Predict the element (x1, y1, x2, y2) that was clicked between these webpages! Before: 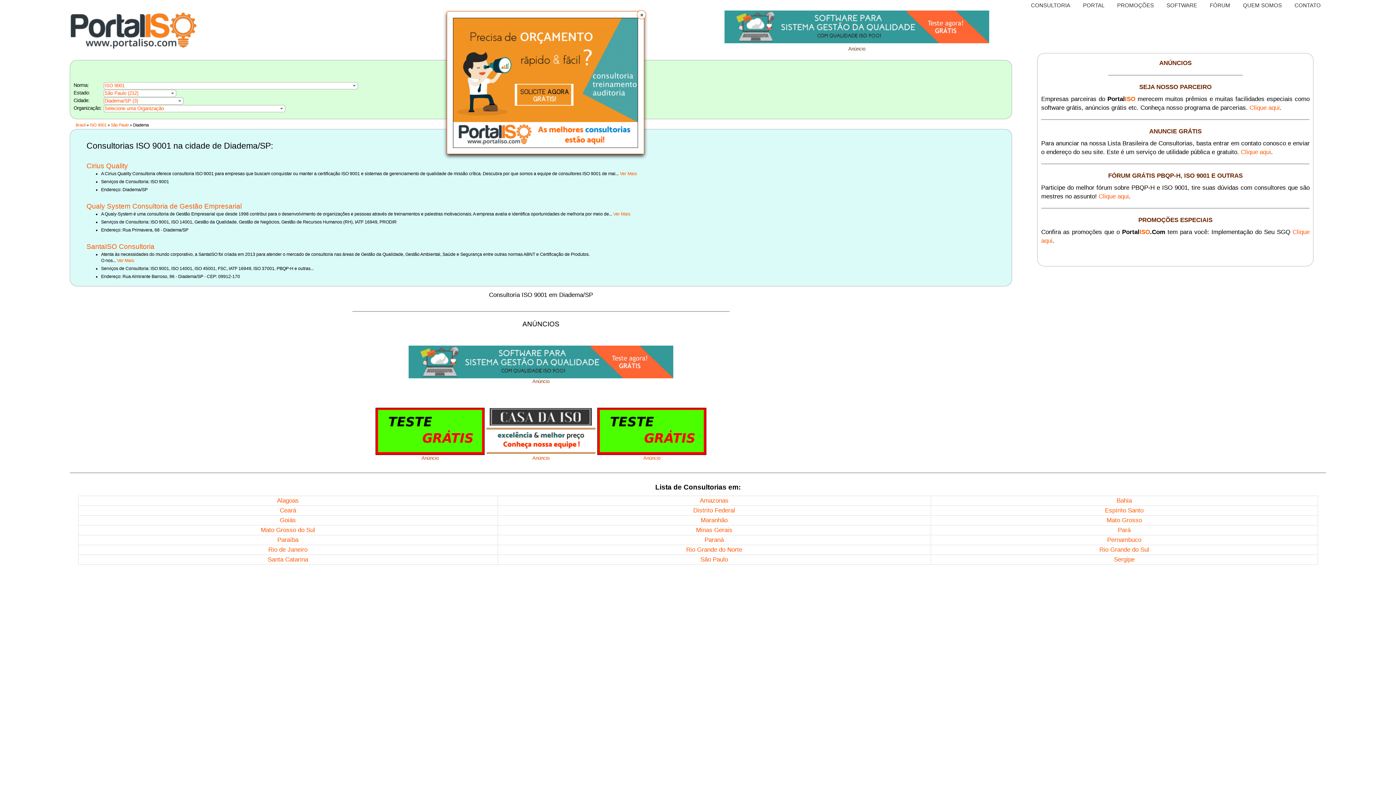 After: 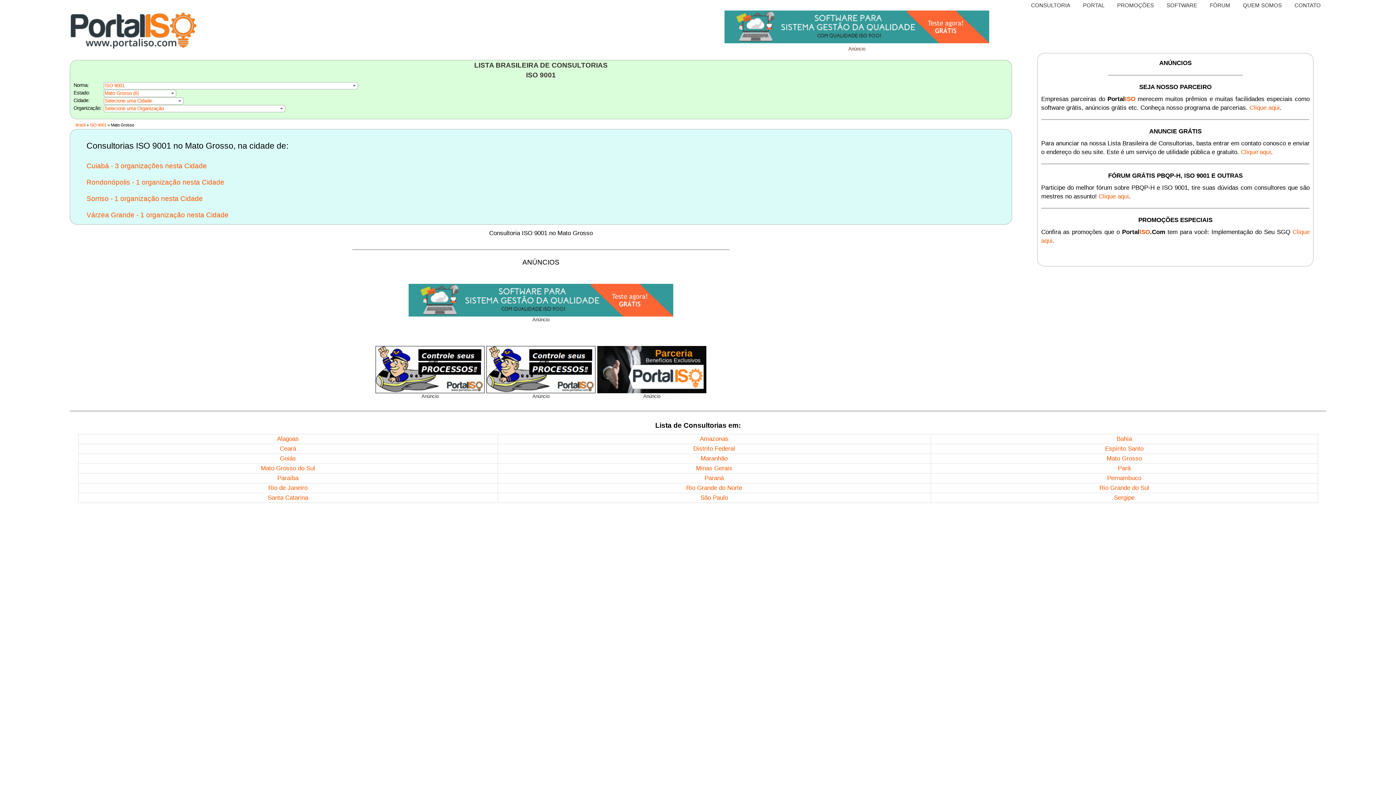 Action: label: Mato Grosso bbox: (1106, 517, 1142, 523)